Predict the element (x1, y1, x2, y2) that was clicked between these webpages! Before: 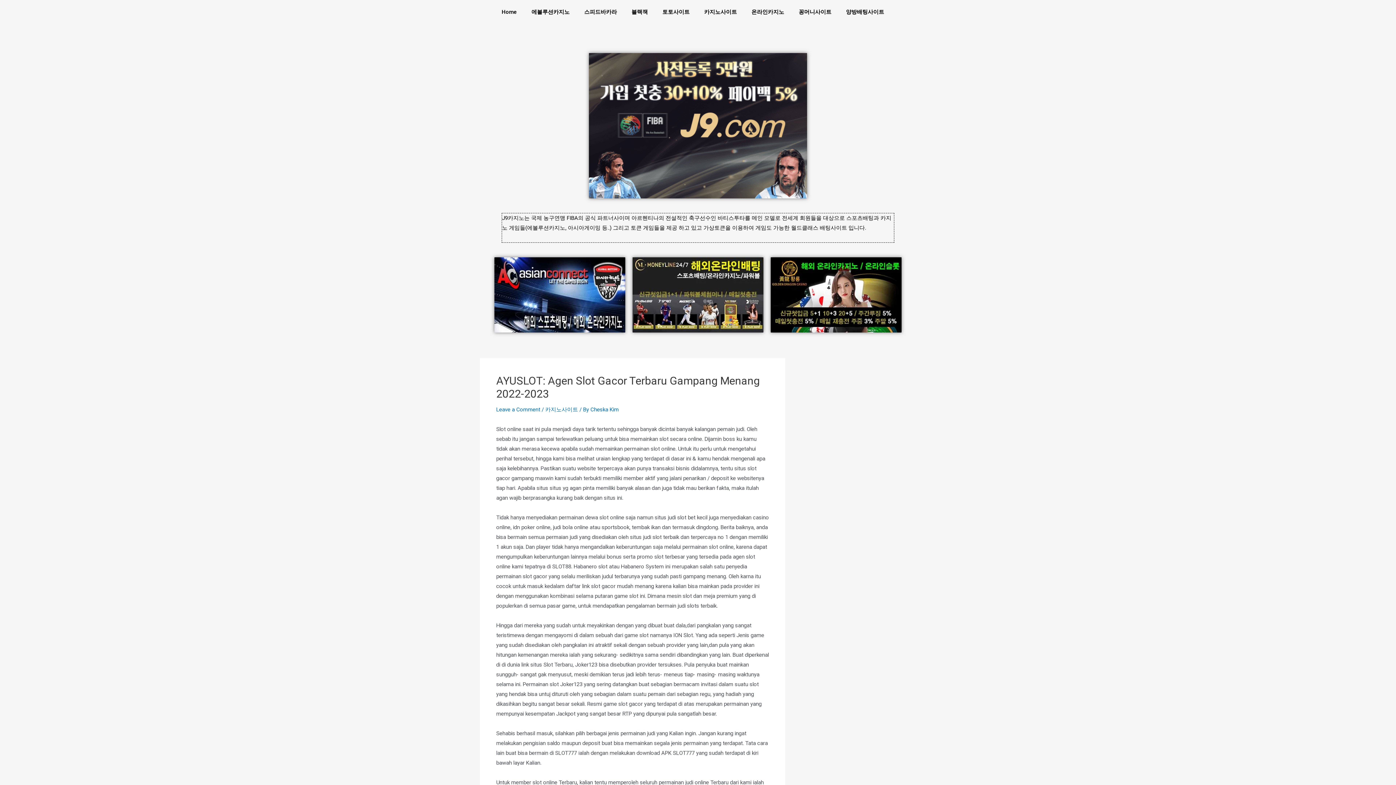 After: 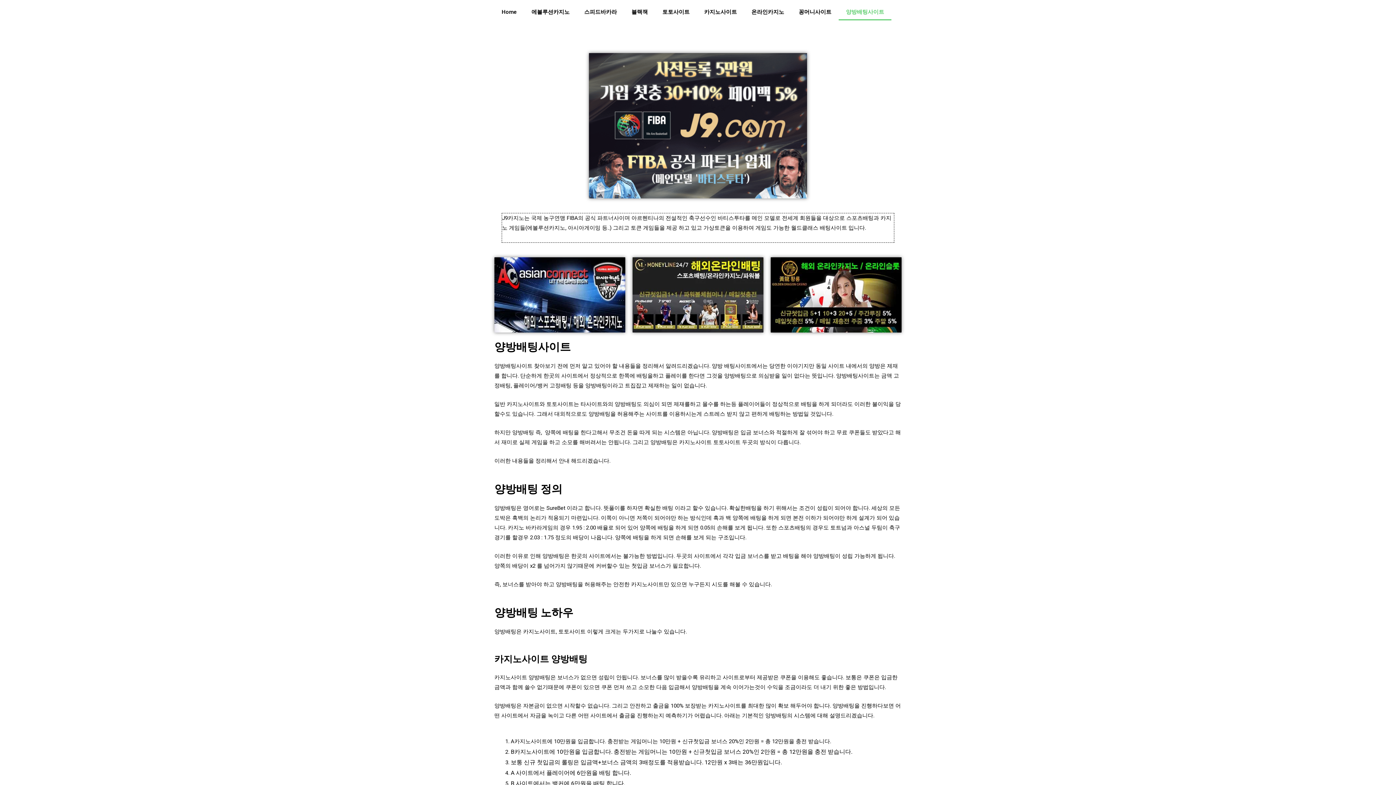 Action: bbox: (838, 3, 891, 20) label: 양방배팅사이트